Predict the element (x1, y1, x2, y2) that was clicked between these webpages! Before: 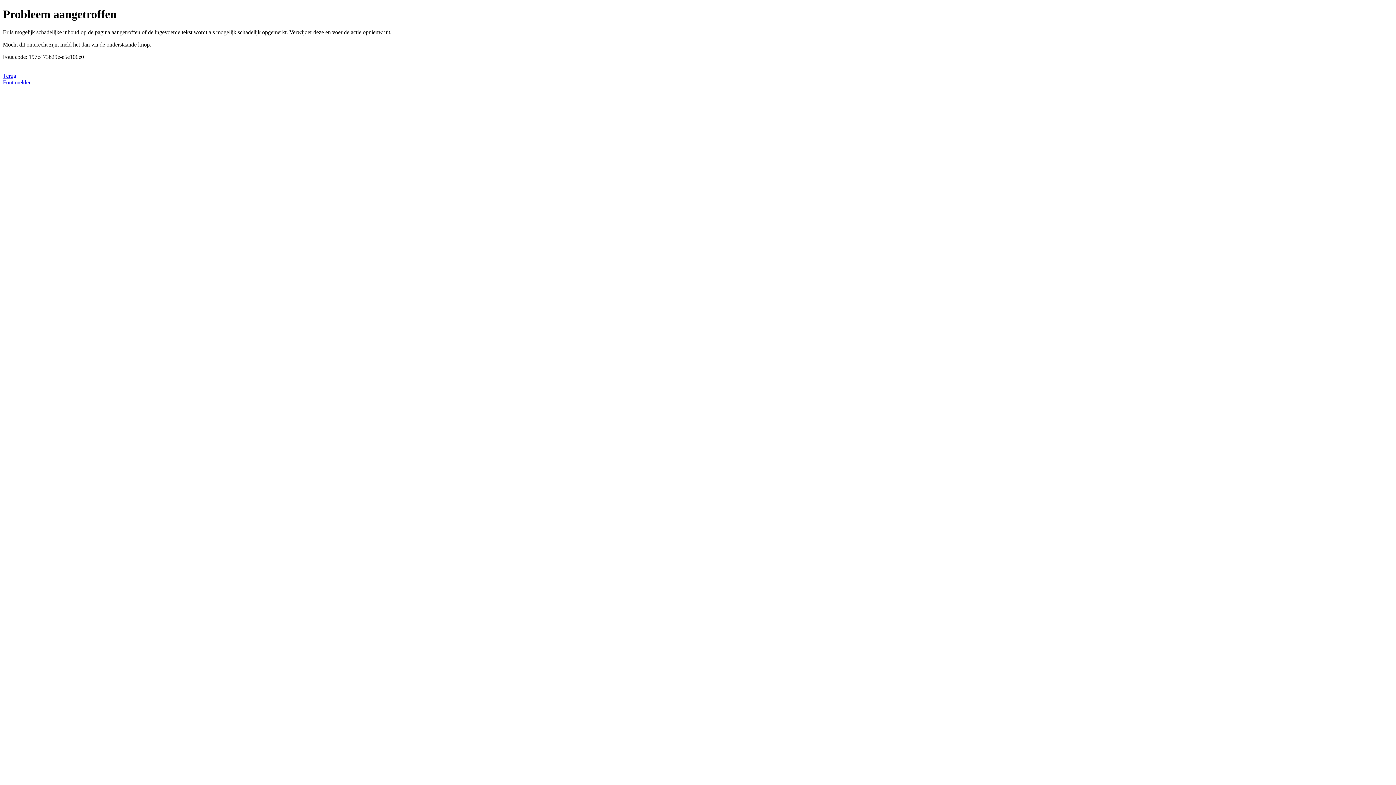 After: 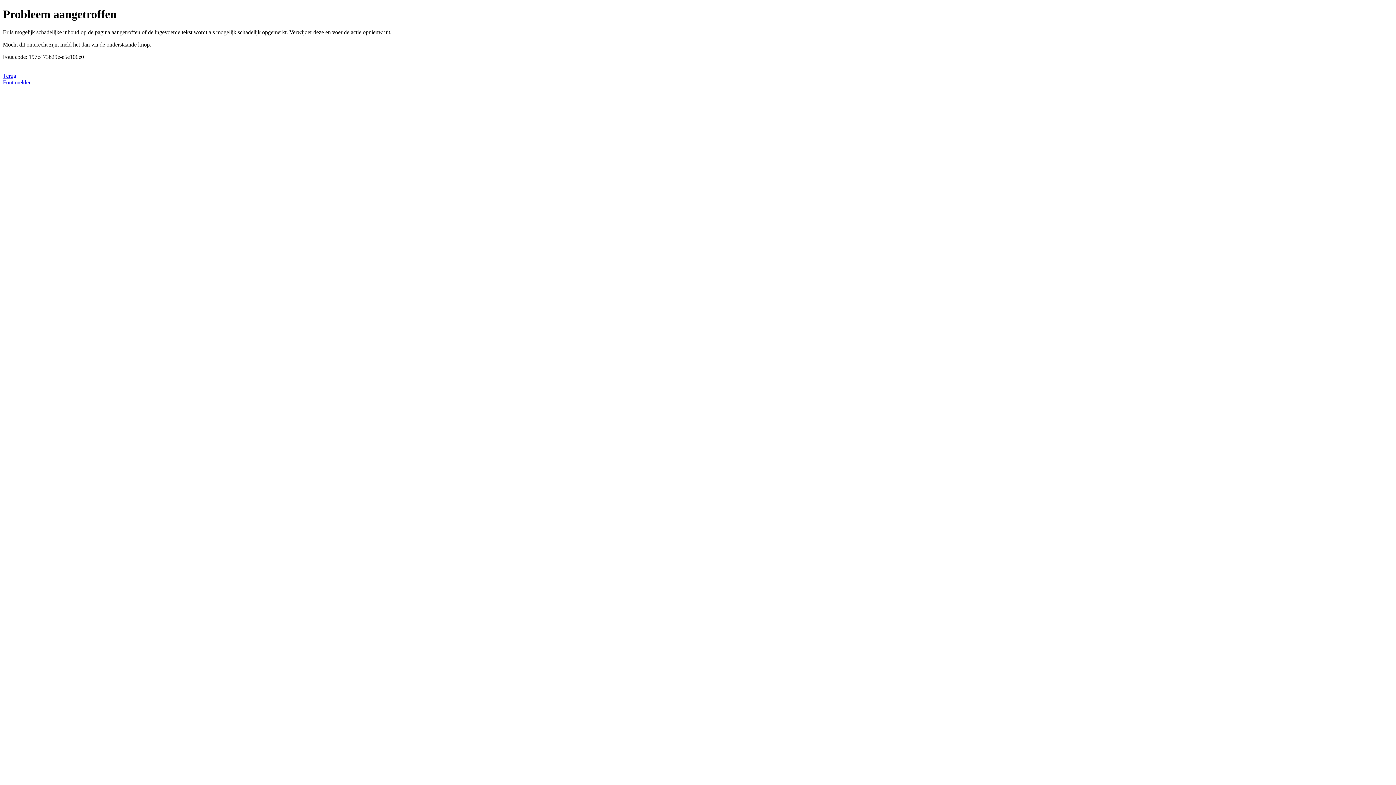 Action: bbox: (2, 79, 31, 85) label: Fout melden